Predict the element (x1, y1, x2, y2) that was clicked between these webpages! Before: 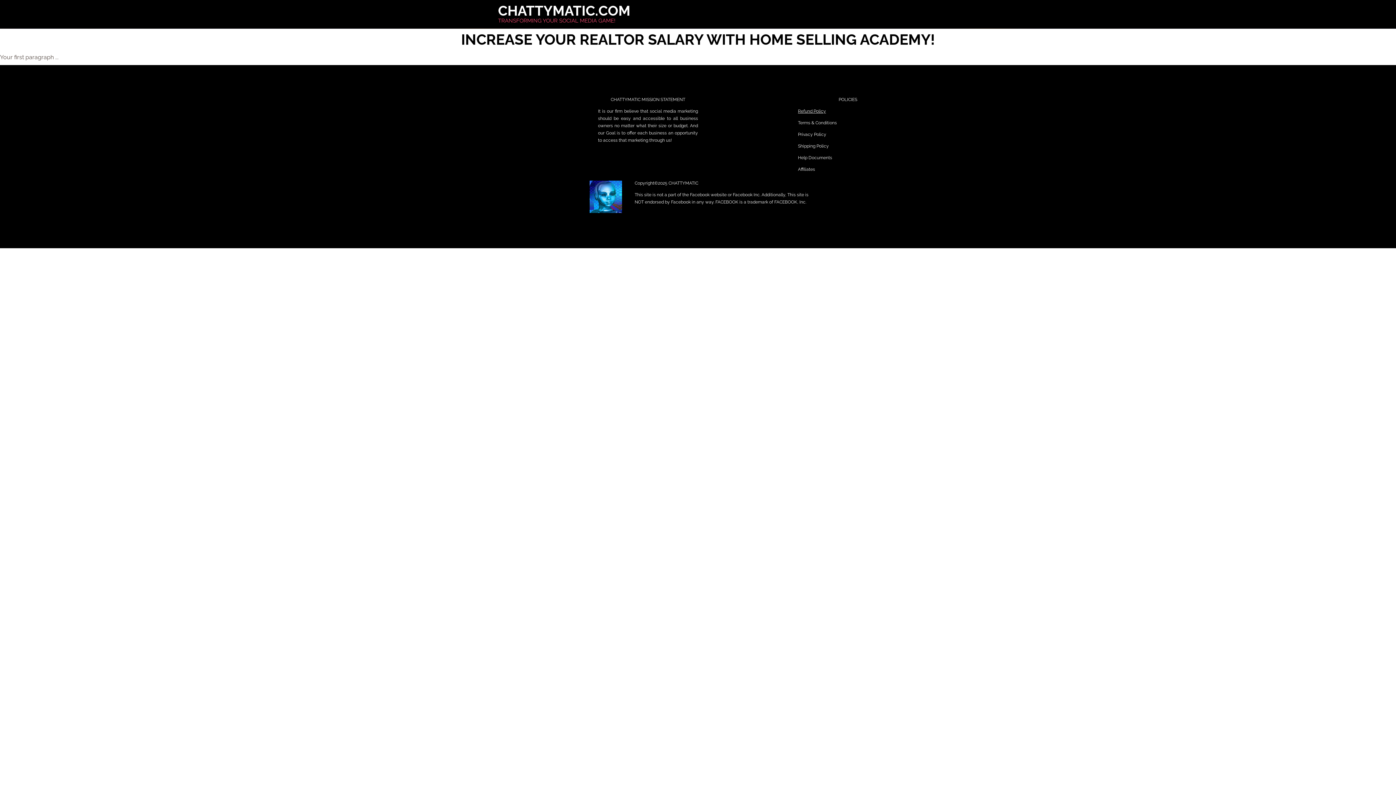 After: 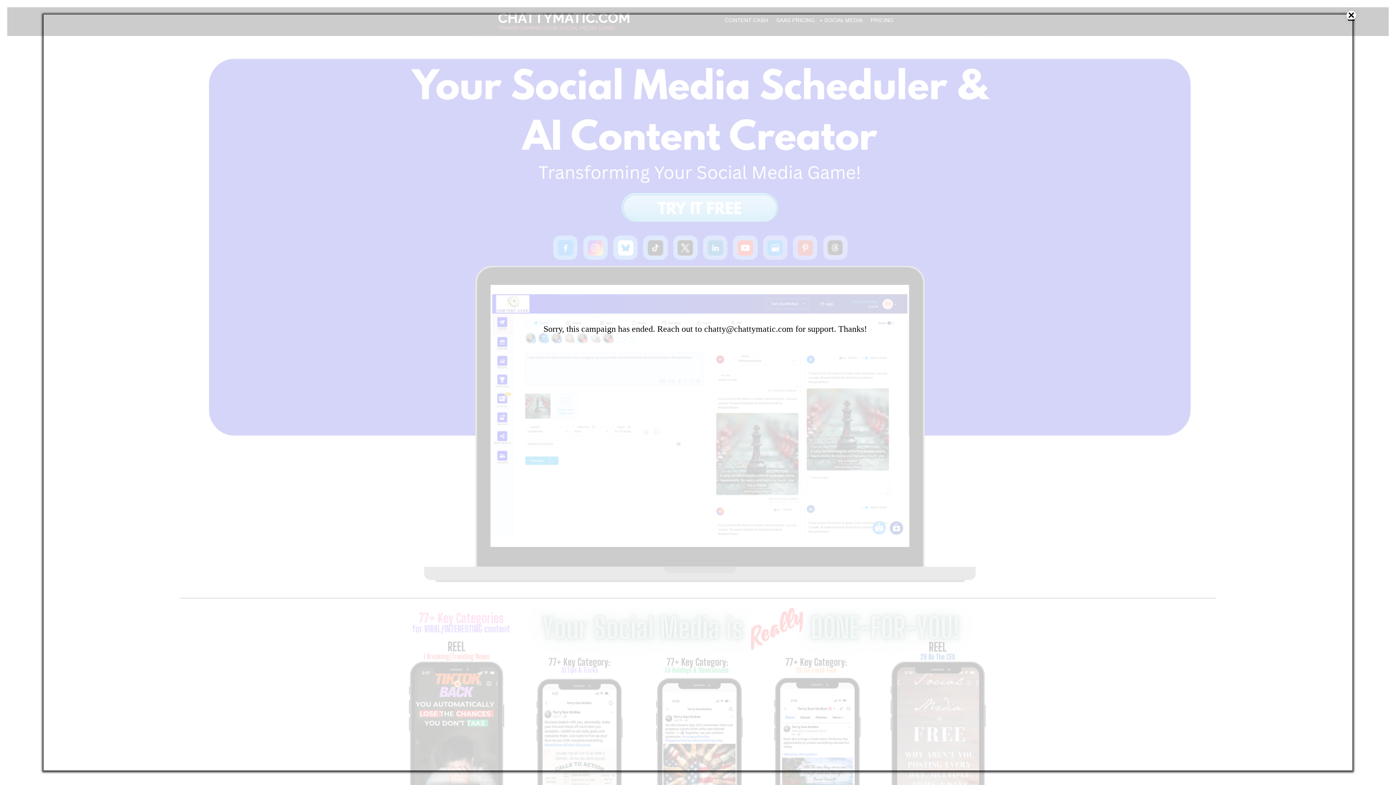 Action: bbox: (498, 2, 630, 18) label: CHATTYMATIC.COM